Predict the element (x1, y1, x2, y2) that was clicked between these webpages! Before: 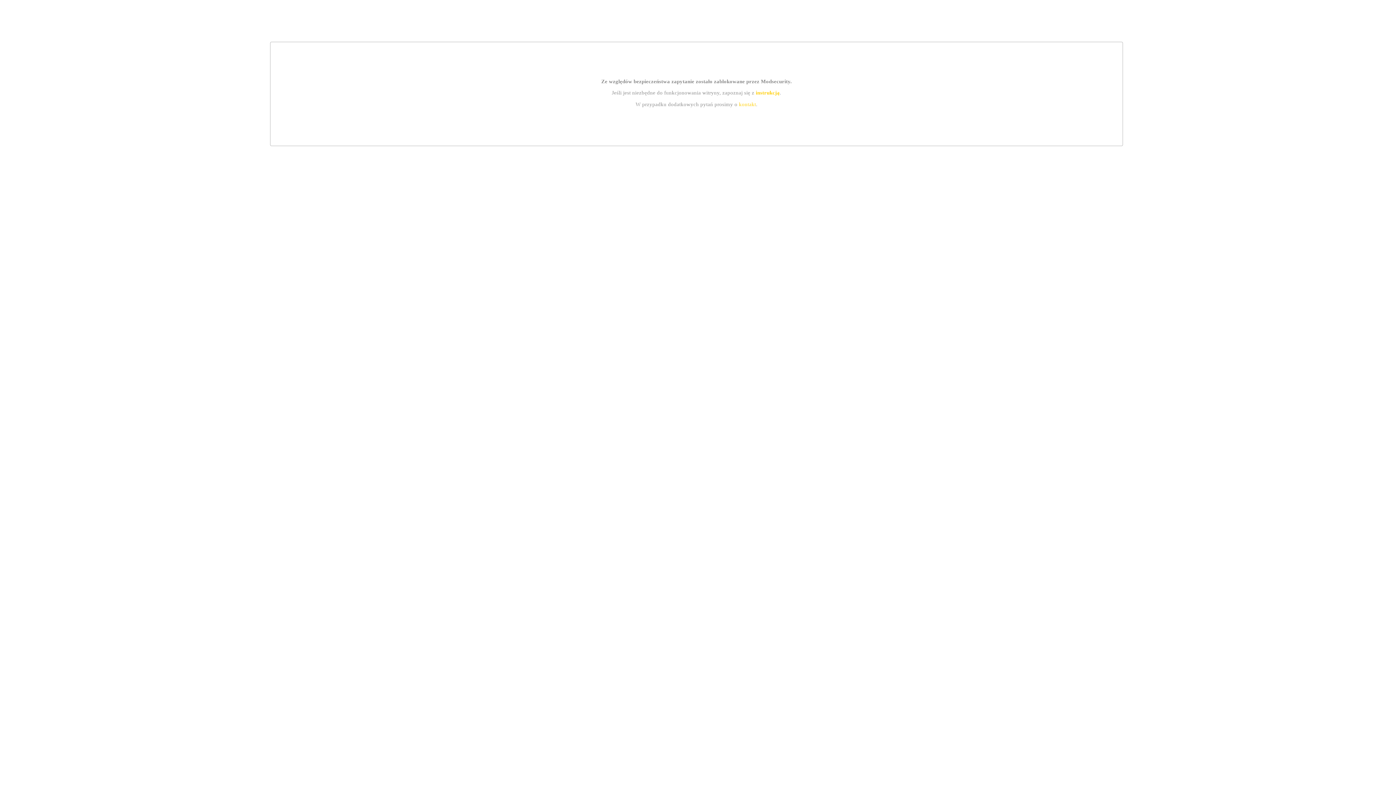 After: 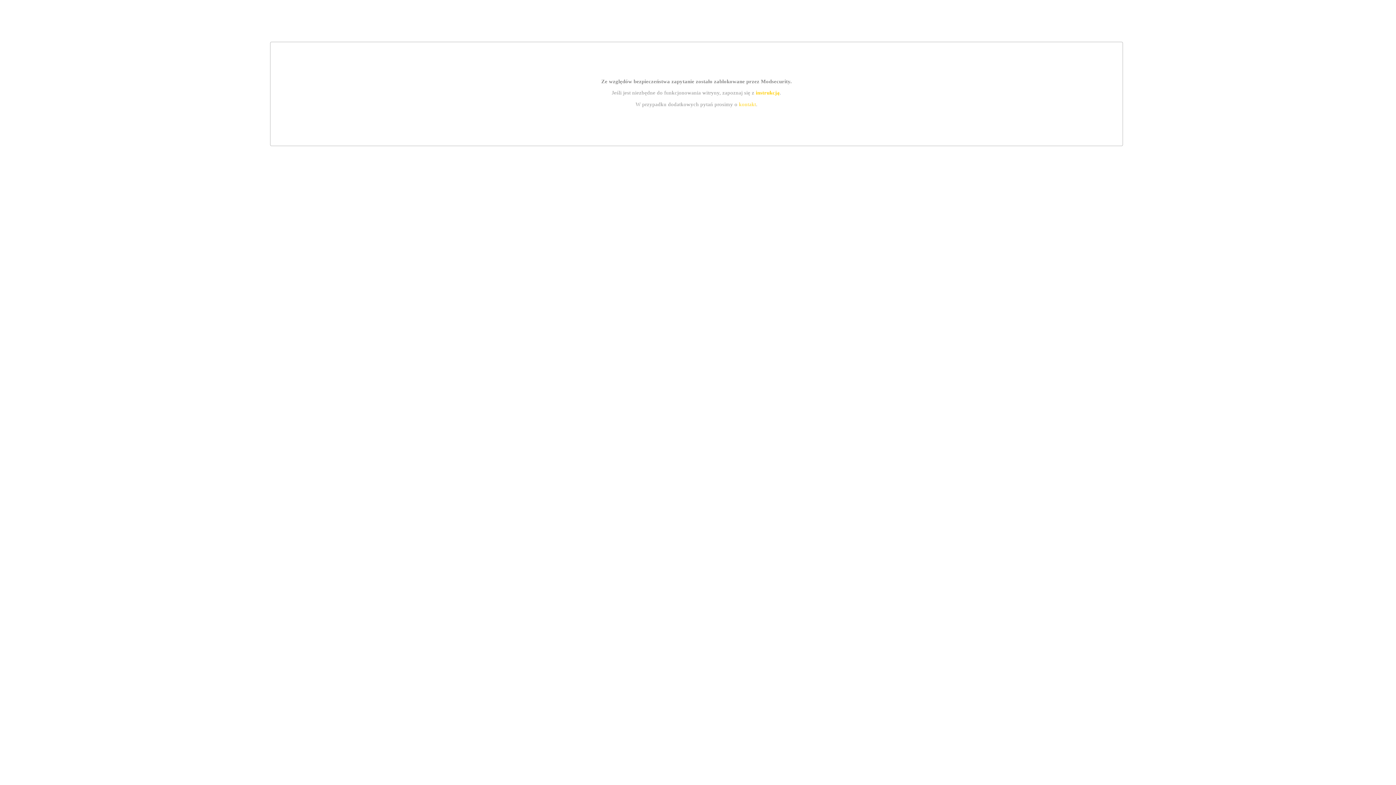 Action: bbox: (739, 101, 756, 107) label: kontakt